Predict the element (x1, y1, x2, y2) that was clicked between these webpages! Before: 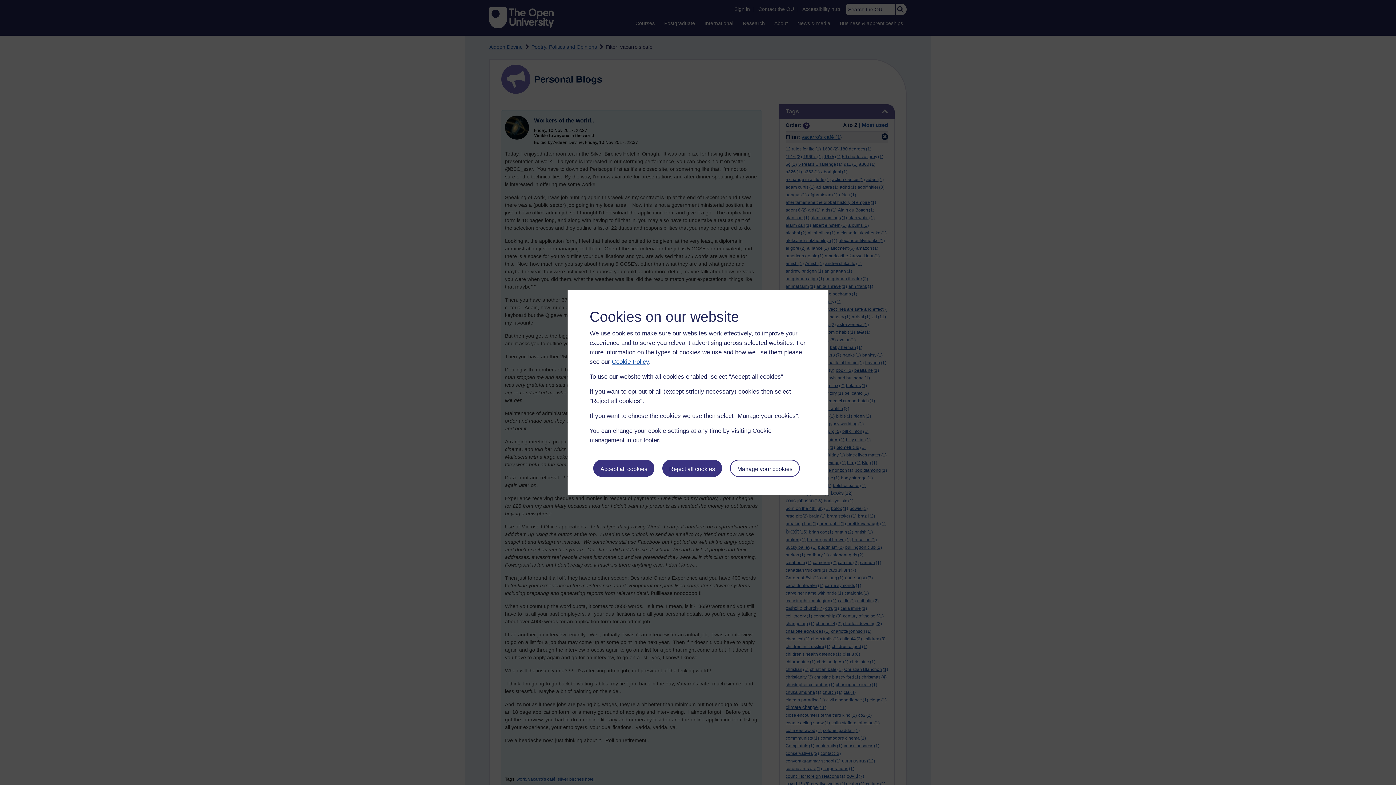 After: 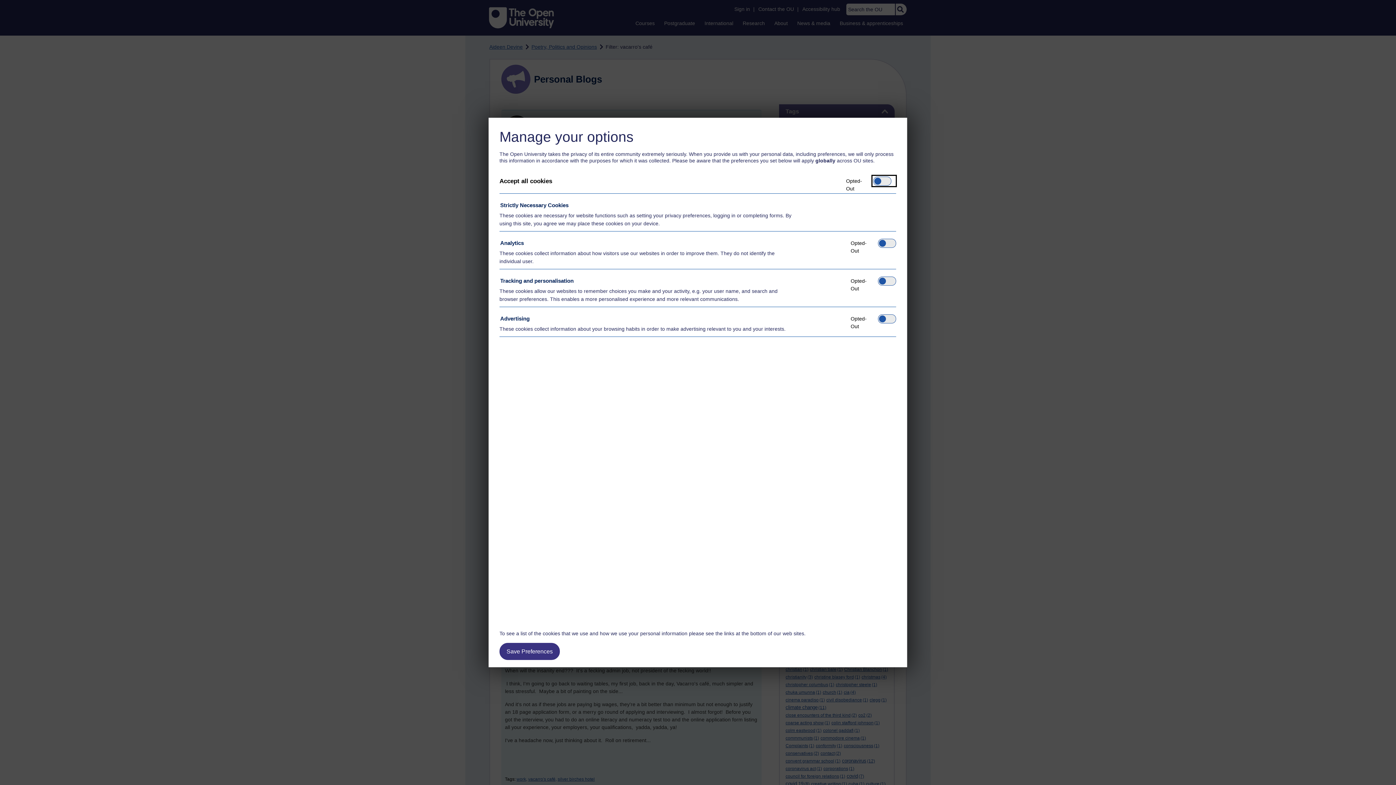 Action: label: Manage your cookies bbox: (730, 459, 799, 476)